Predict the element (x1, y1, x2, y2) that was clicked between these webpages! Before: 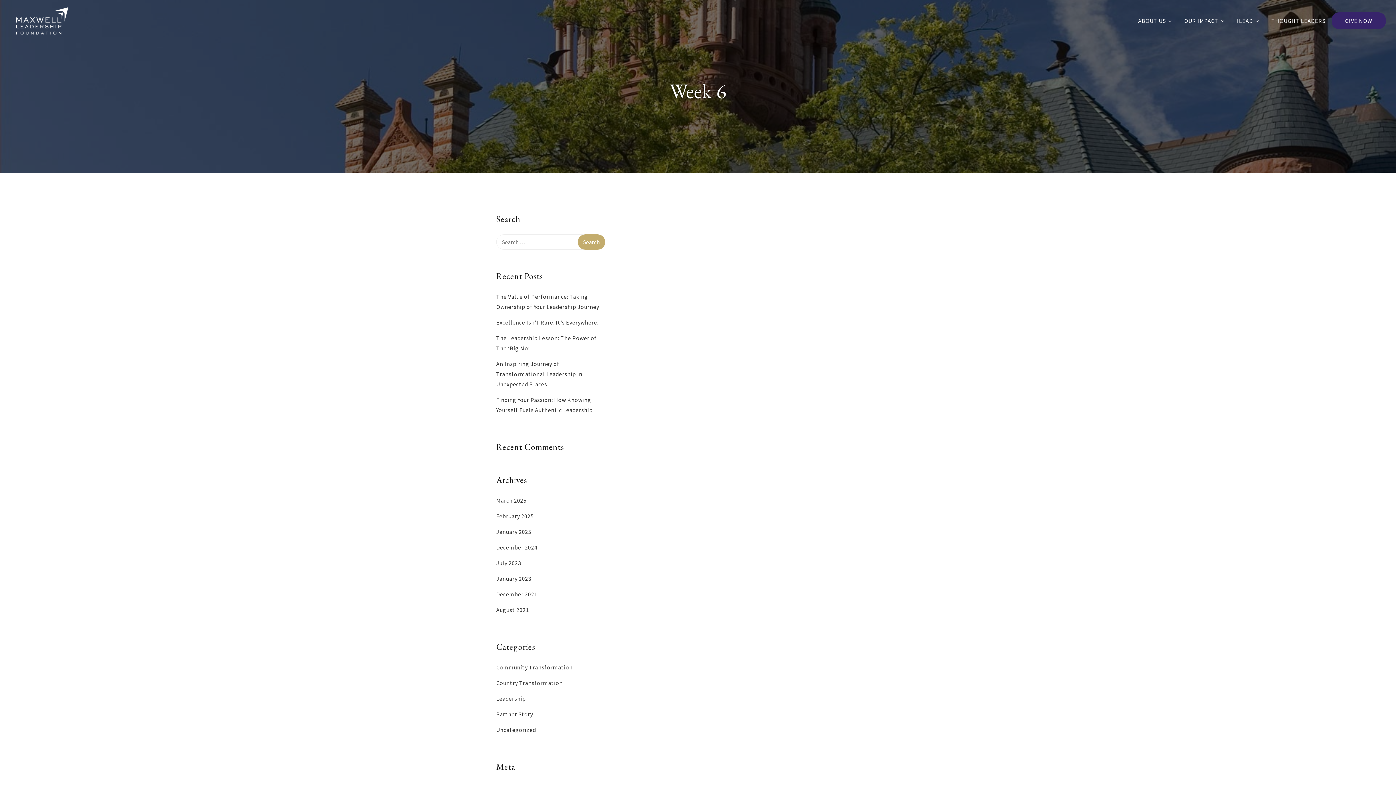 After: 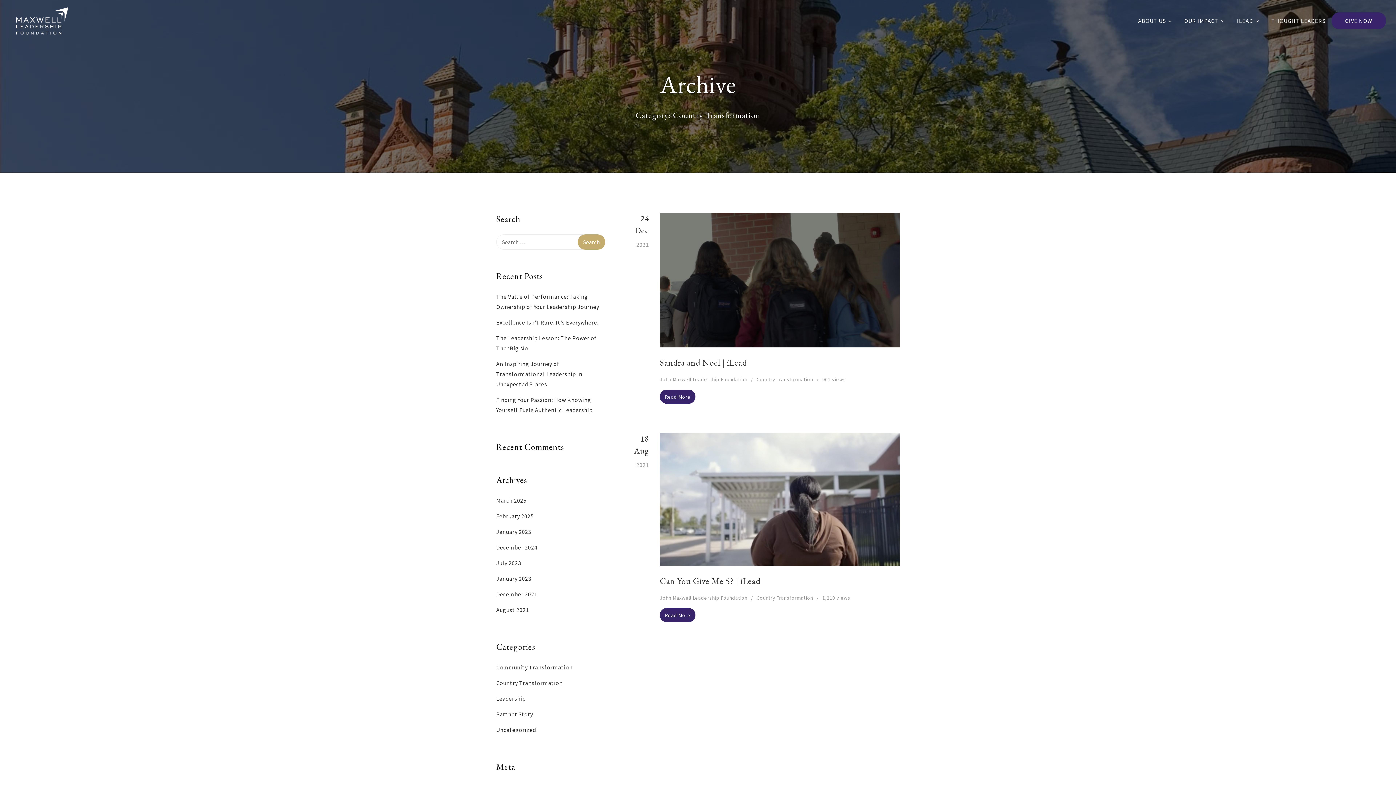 Action: bbox: (496, 679, 562, 686) label: Country Transformation